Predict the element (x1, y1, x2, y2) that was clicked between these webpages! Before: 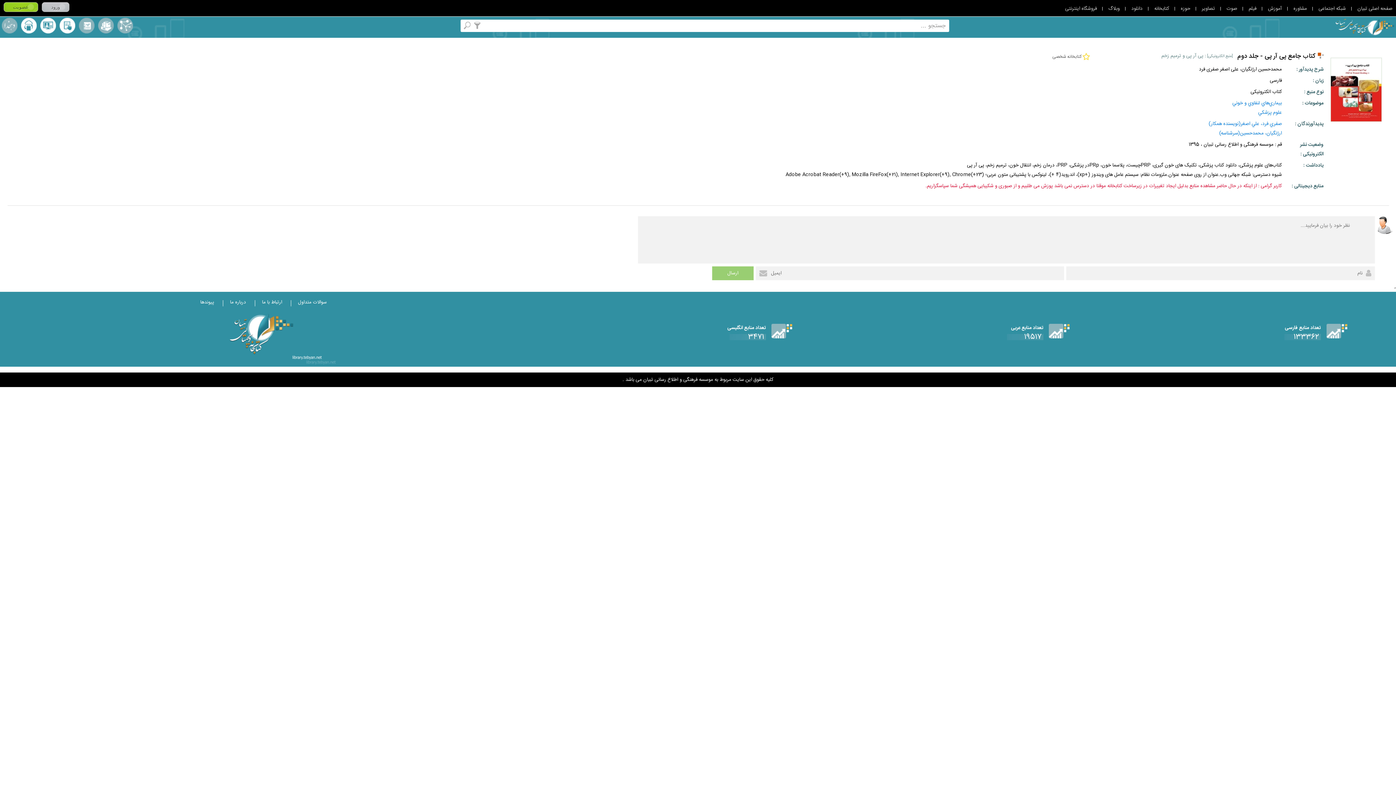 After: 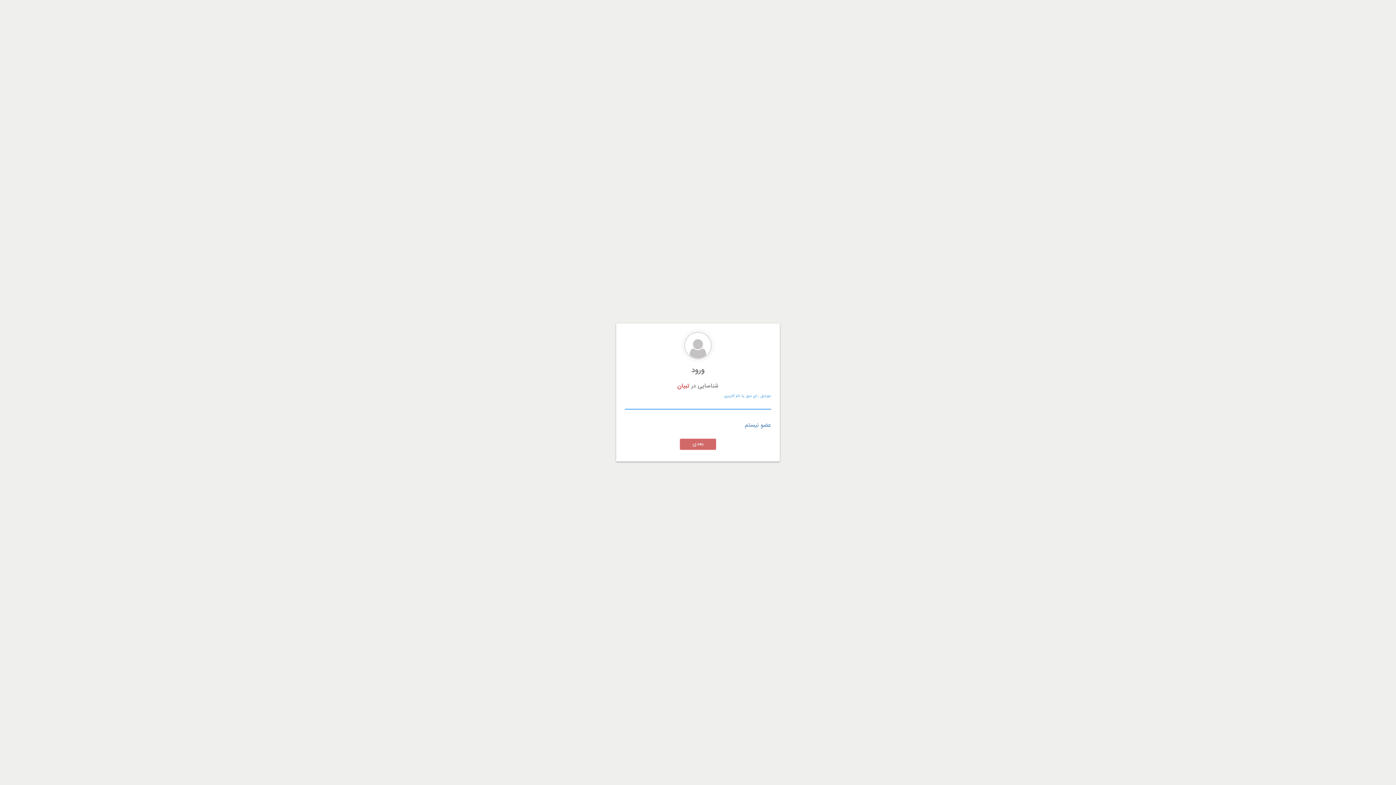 Action: label: ورود bbox: (41, 2, 69, 12)